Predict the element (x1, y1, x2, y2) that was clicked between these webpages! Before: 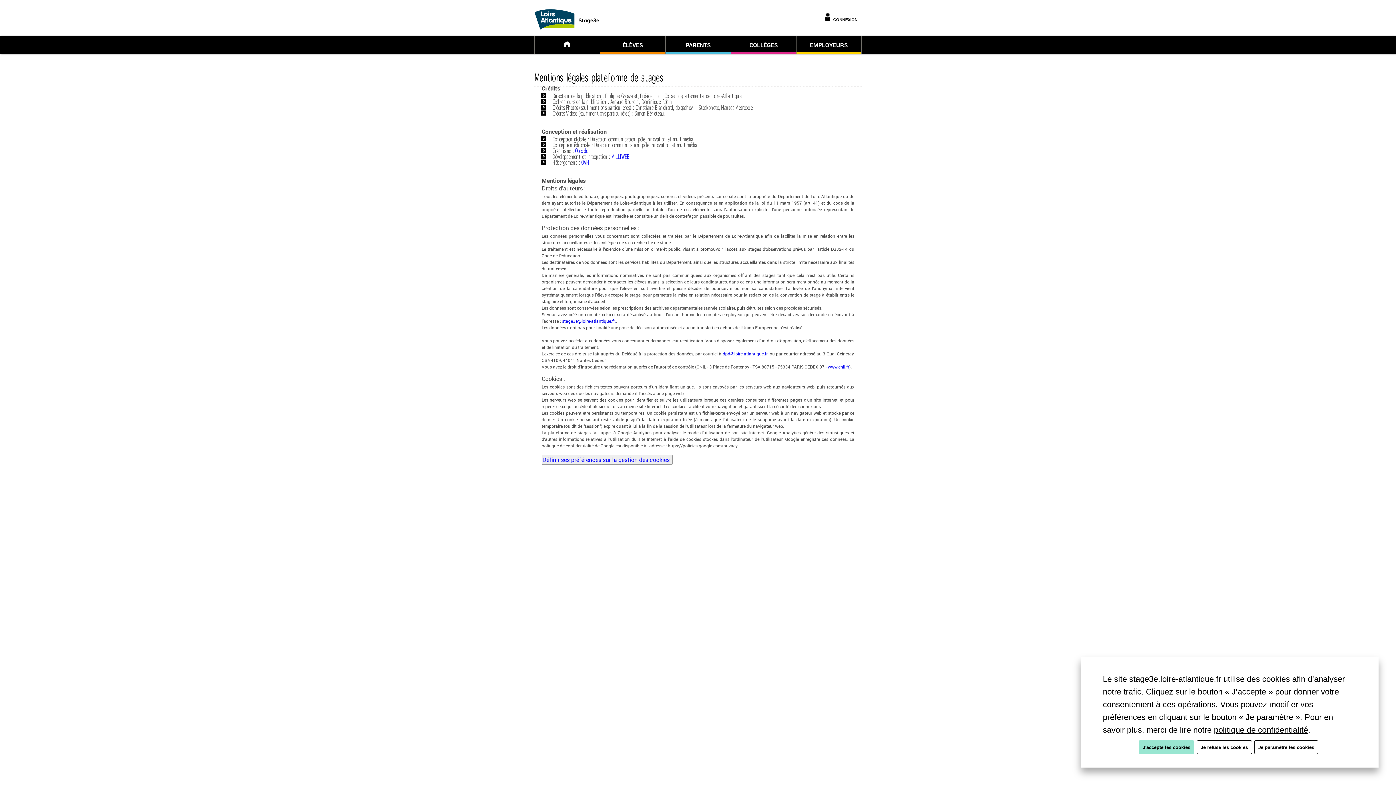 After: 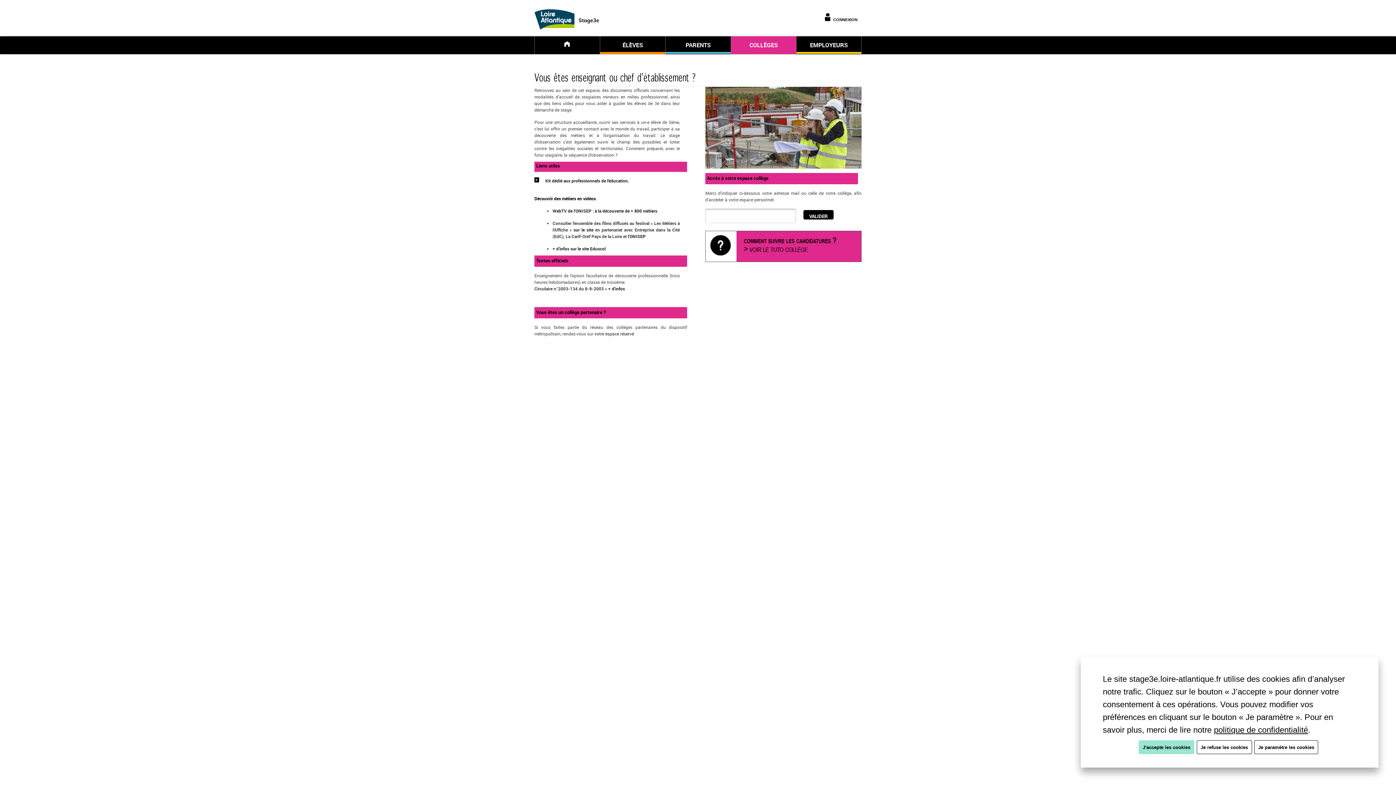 Action: label: COLLÈGES bbox: (731, 38, 796, 53)